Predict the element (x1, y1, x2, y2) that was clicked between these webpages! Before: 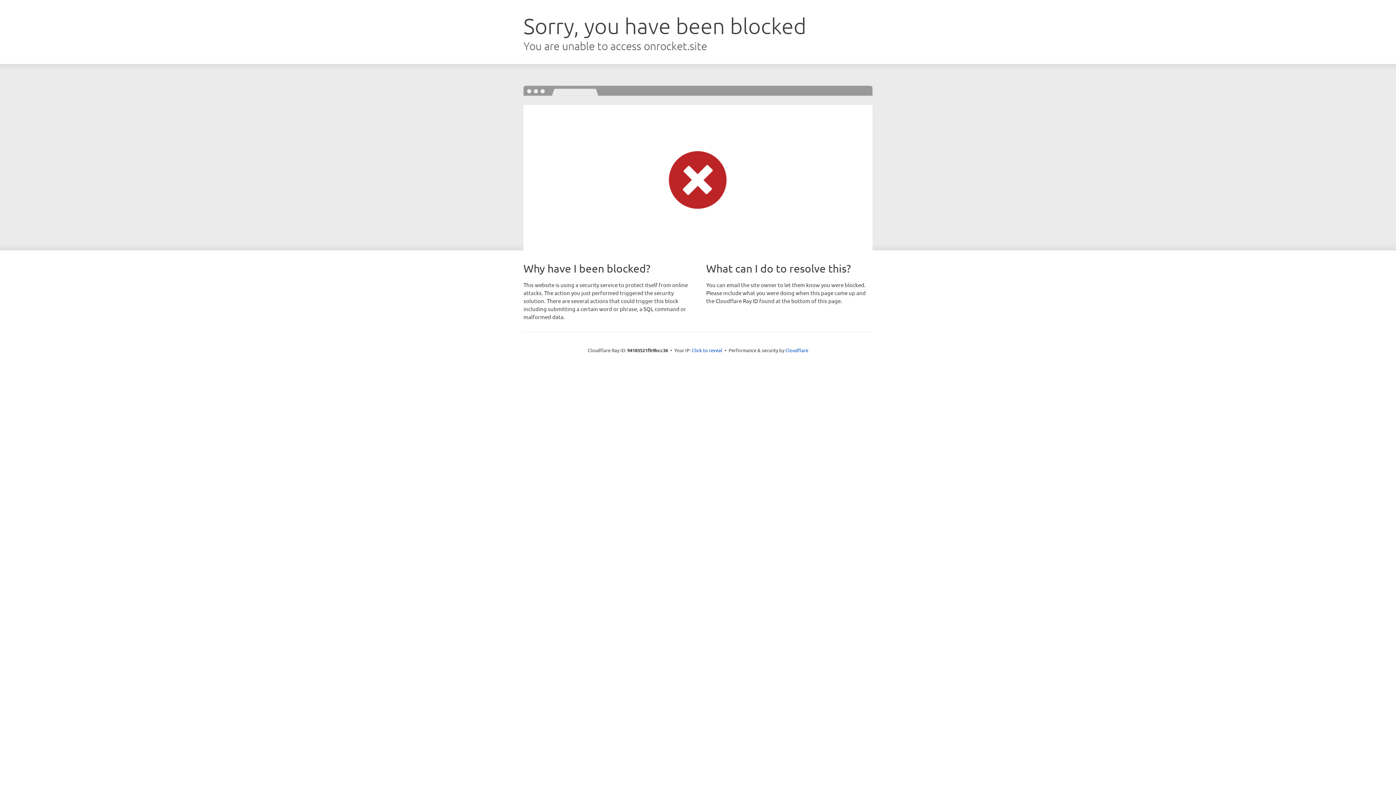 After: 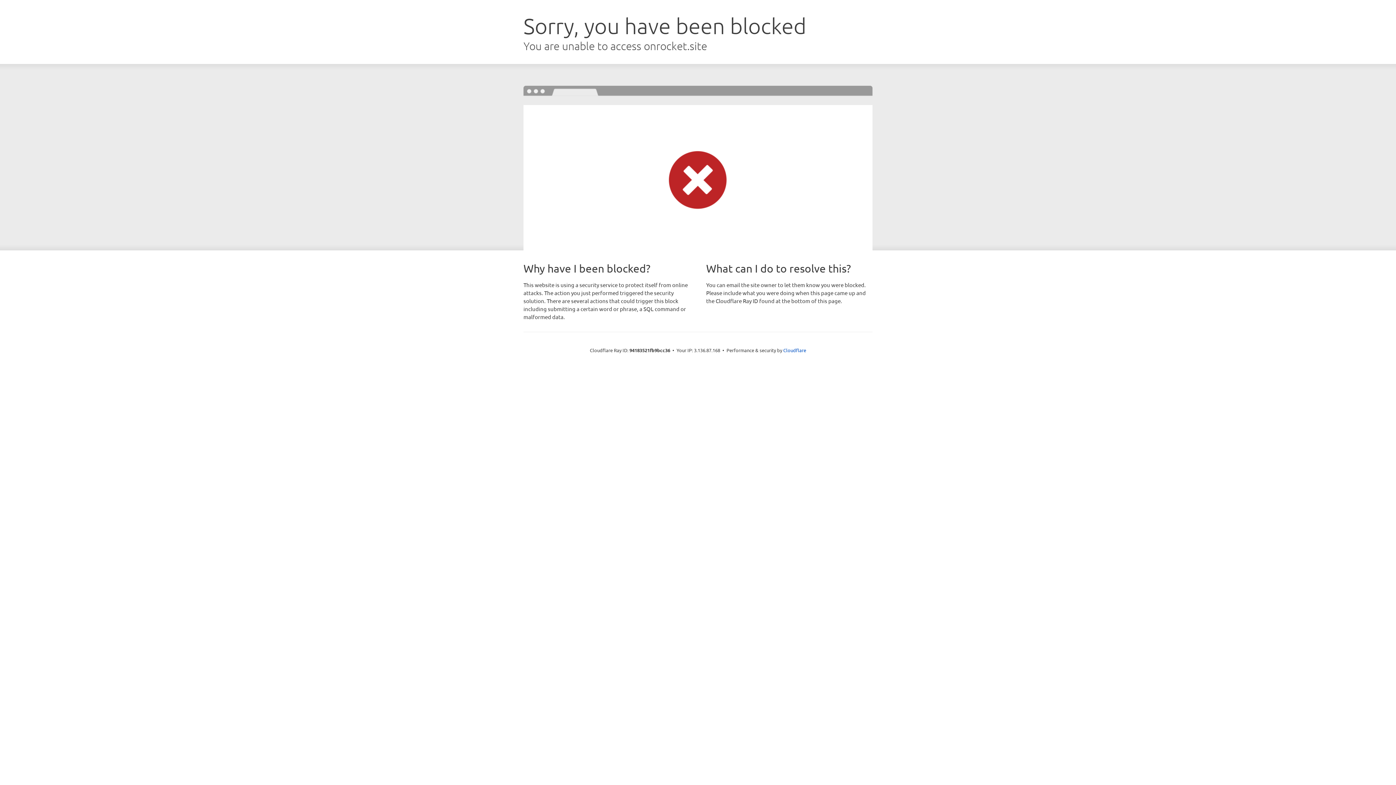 Action: bbox: (692, 346, 722, 353) label: Click to reveal